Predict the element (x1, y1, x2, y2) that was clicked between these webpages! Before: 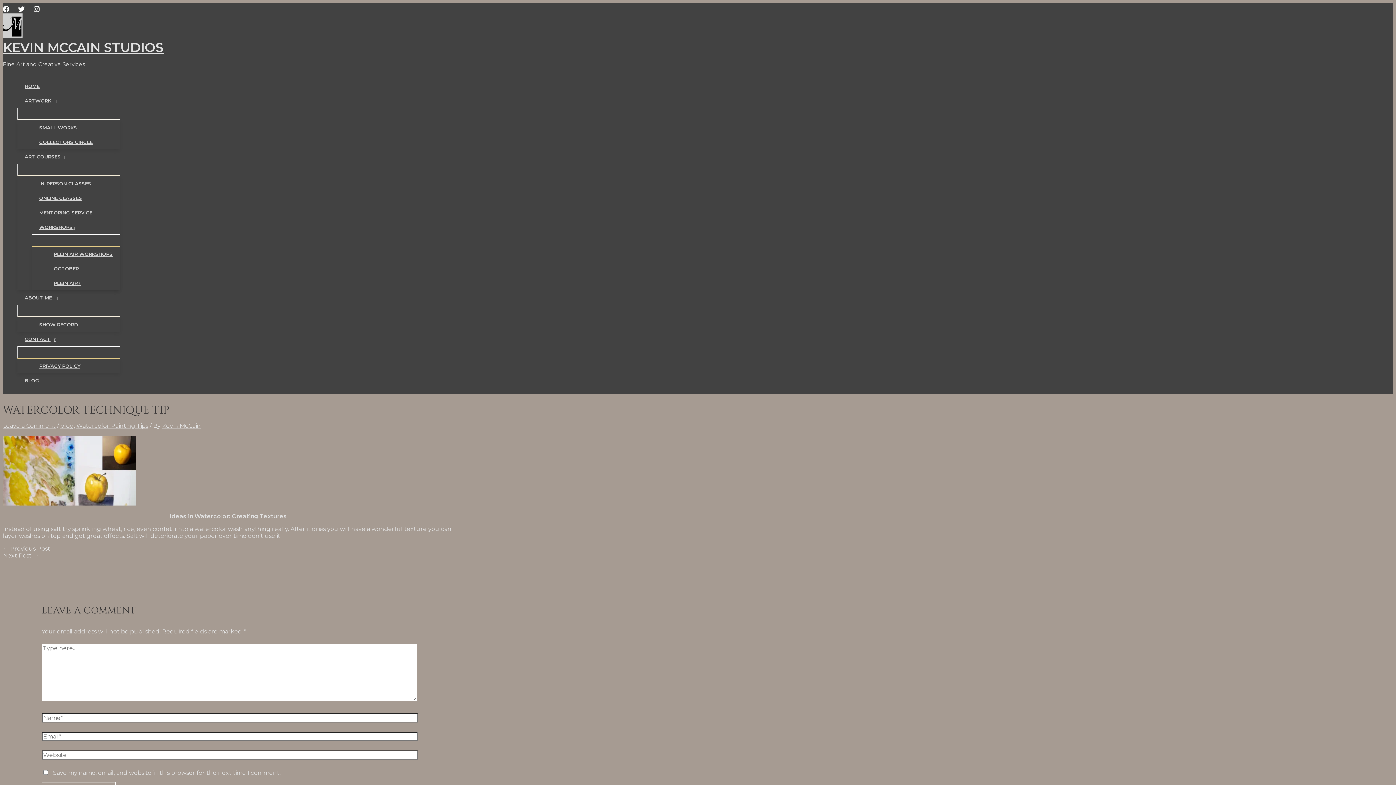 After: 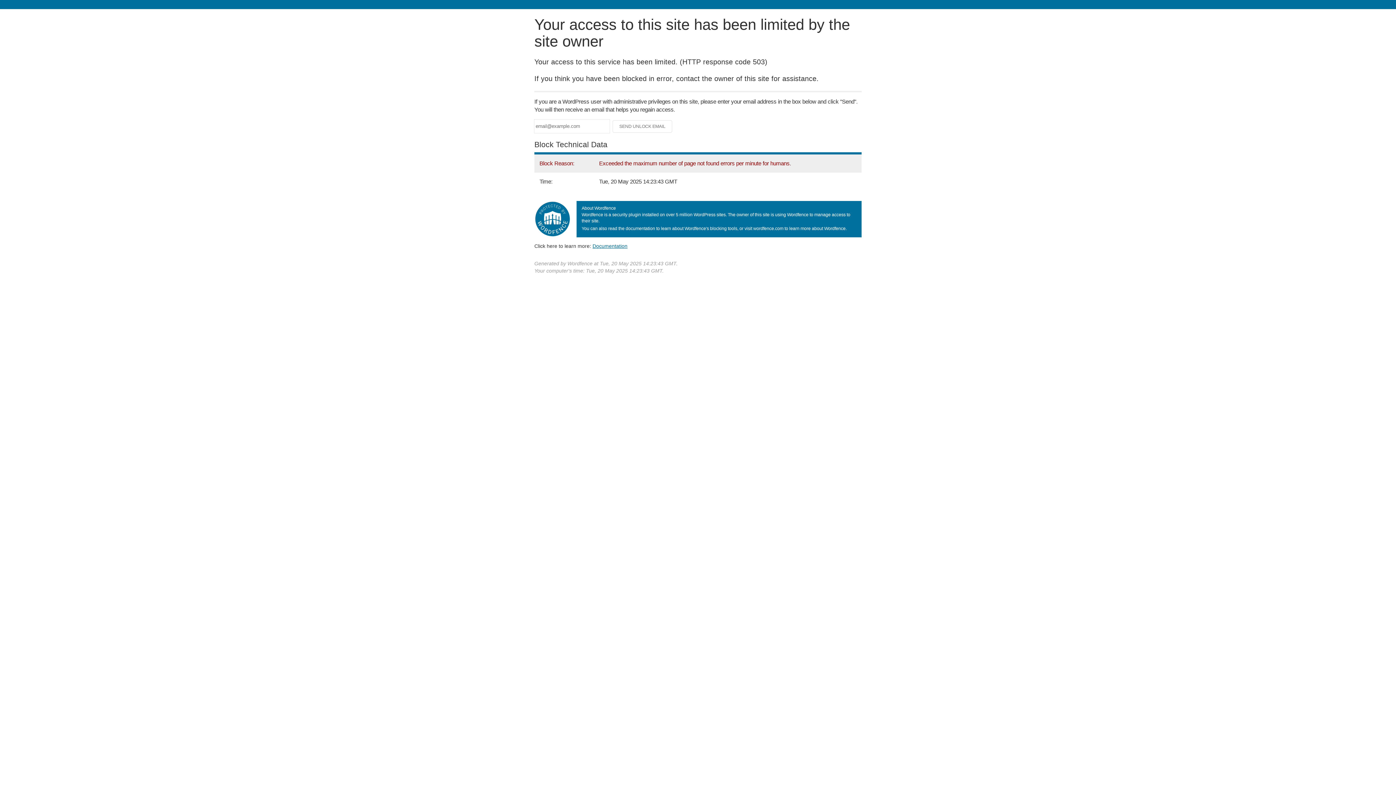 Action: bbox: (17, 93, 120, 108) label: ARTWORK